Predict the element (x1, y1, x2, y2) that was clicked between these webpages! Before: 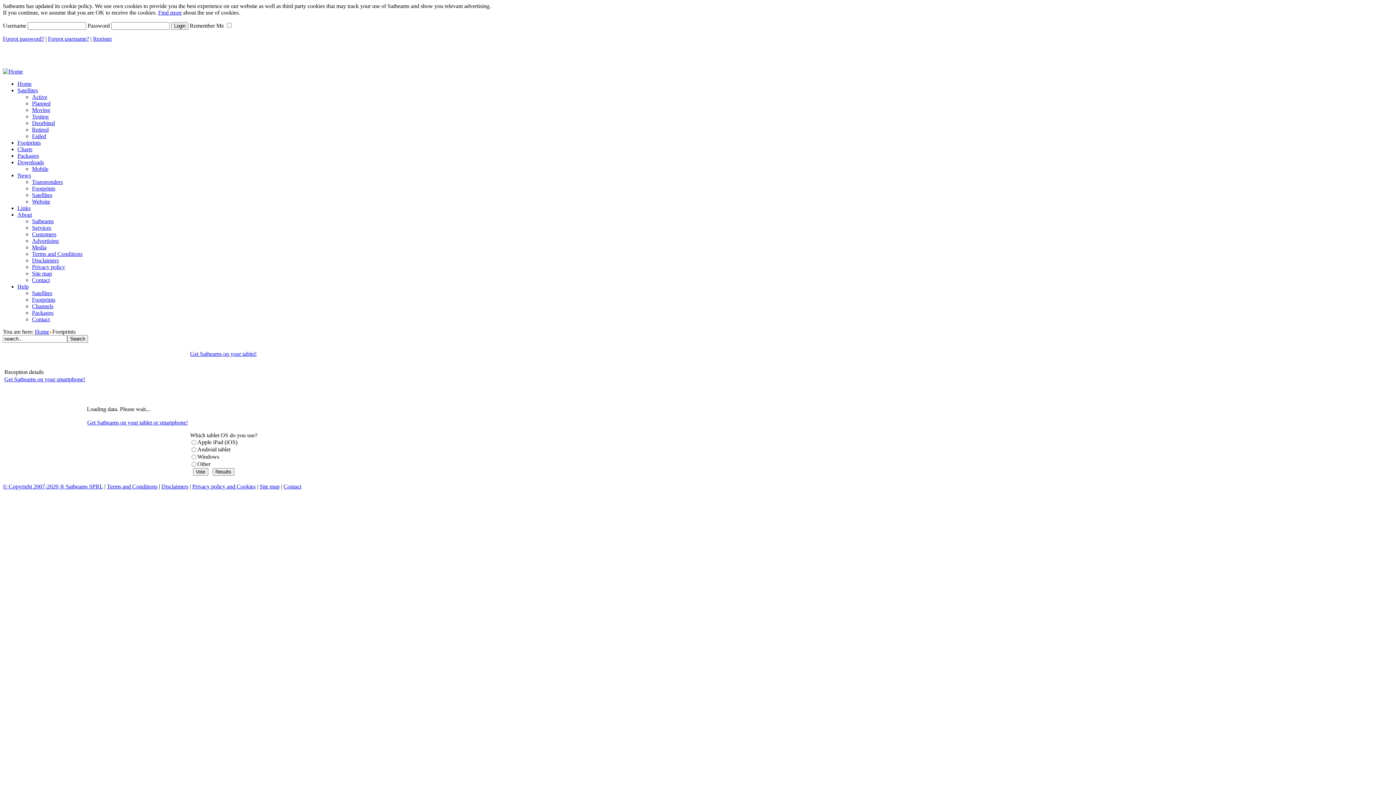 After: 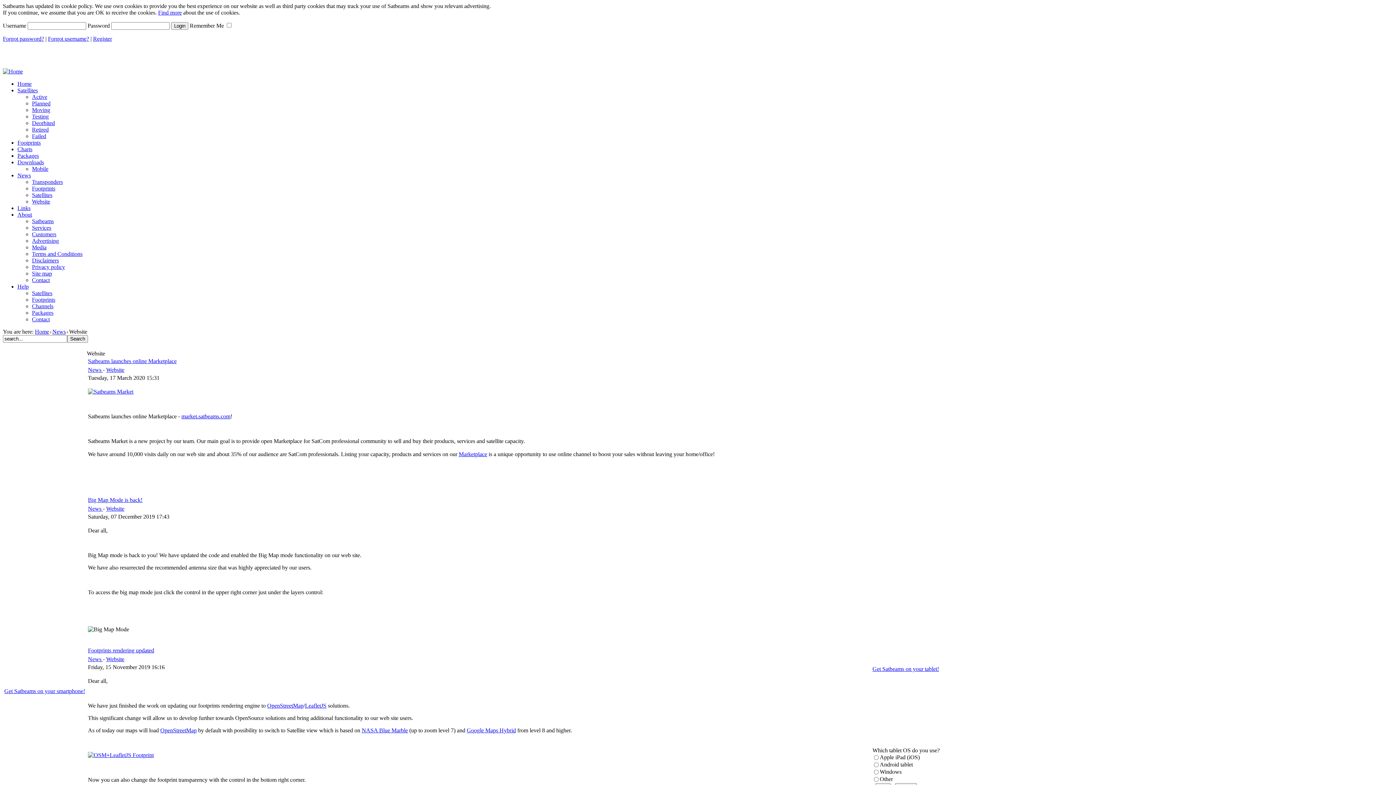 Action: bbox: (32, 198, 50, 204) label: Website